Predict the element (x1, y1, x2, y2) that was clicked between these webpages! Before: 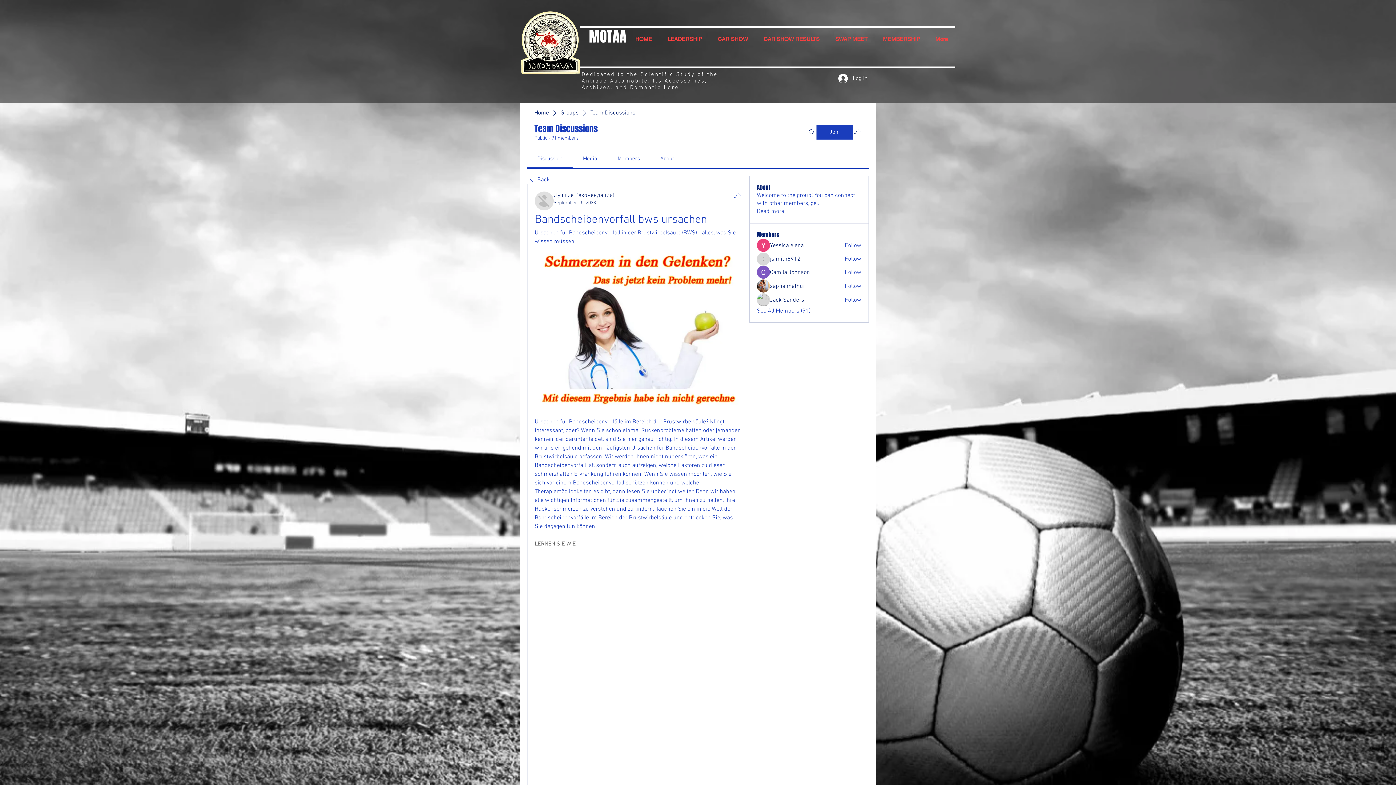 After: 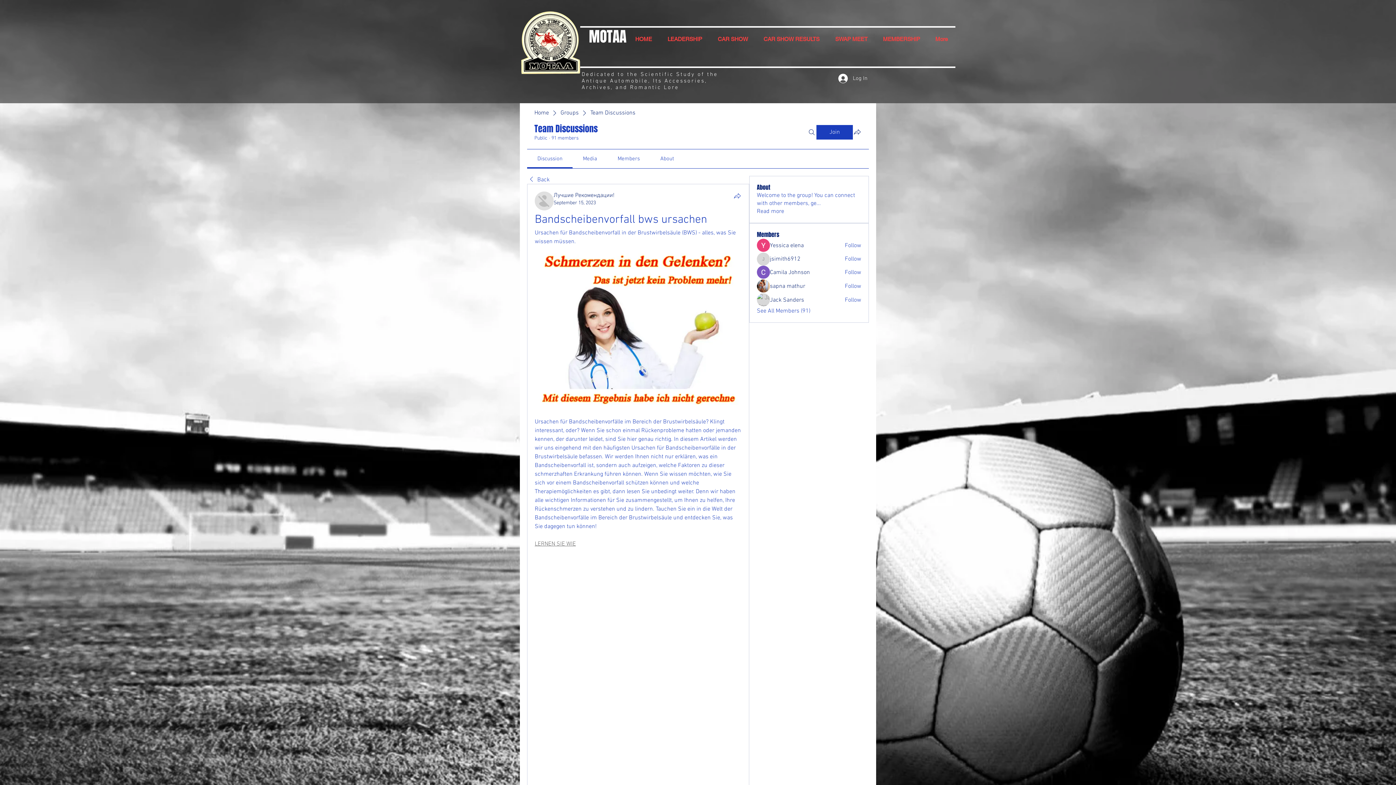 Action: label: LERNEN SIE WIE bbox: (534, 540, 576, 548)